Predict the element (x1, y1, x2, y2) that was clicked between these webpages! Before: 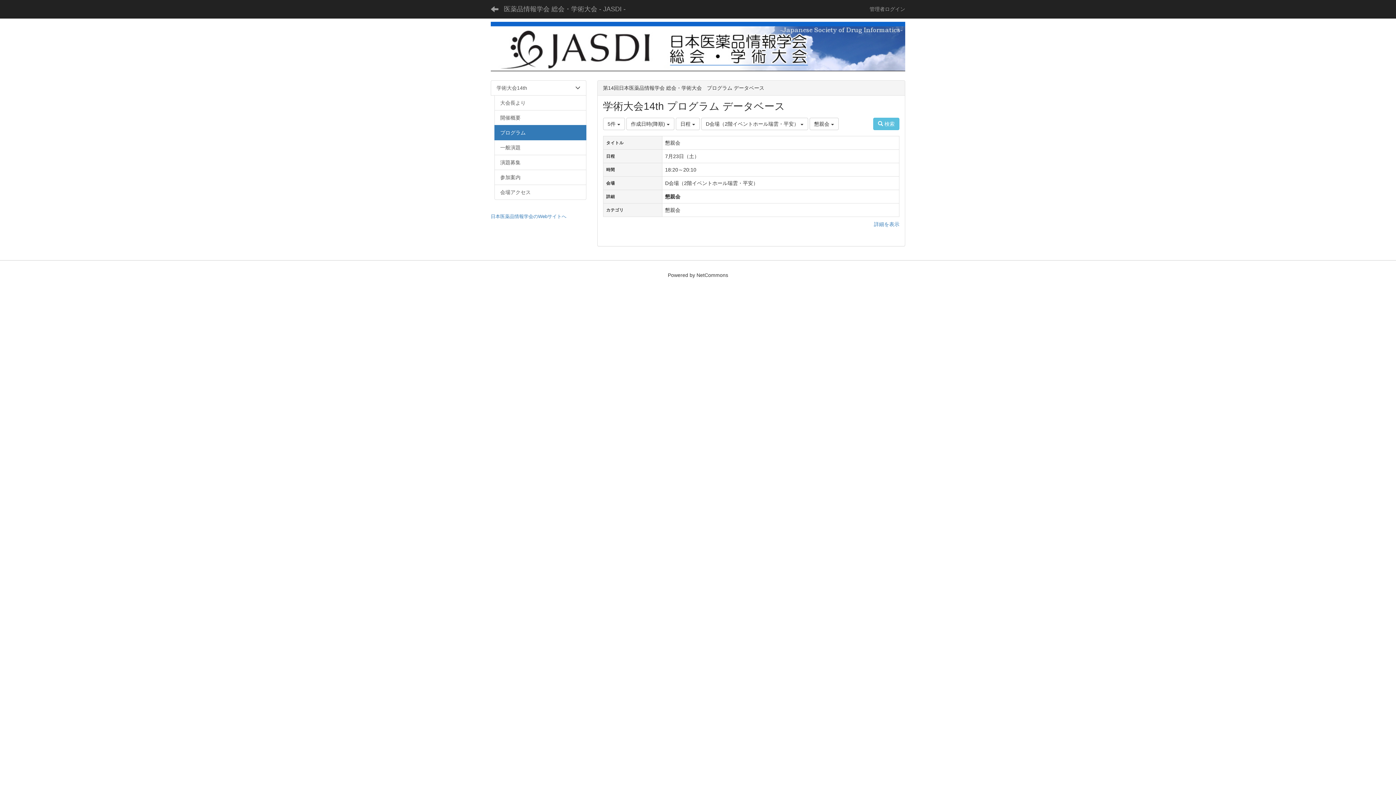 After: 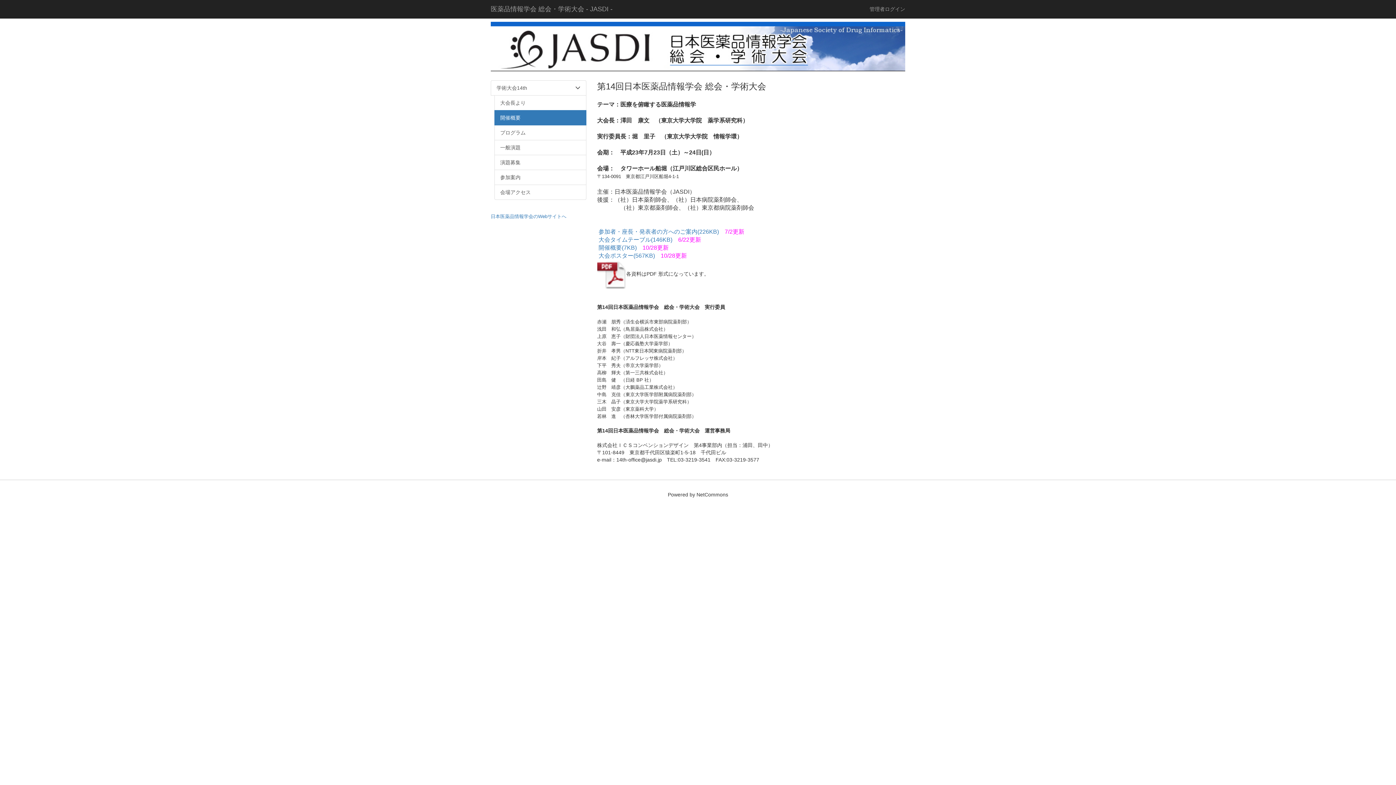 Action: bbox: (494, 110, 586, 125) label: 開催概要